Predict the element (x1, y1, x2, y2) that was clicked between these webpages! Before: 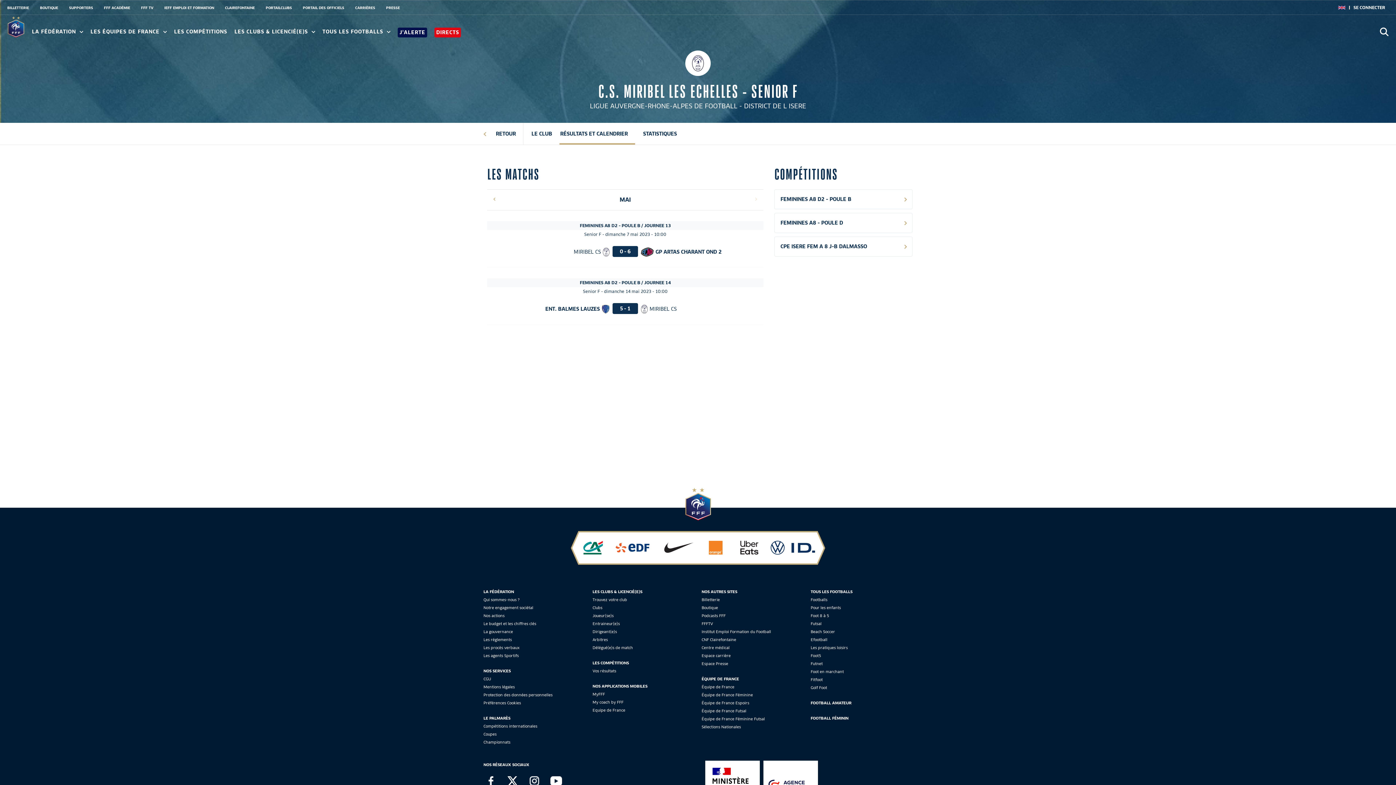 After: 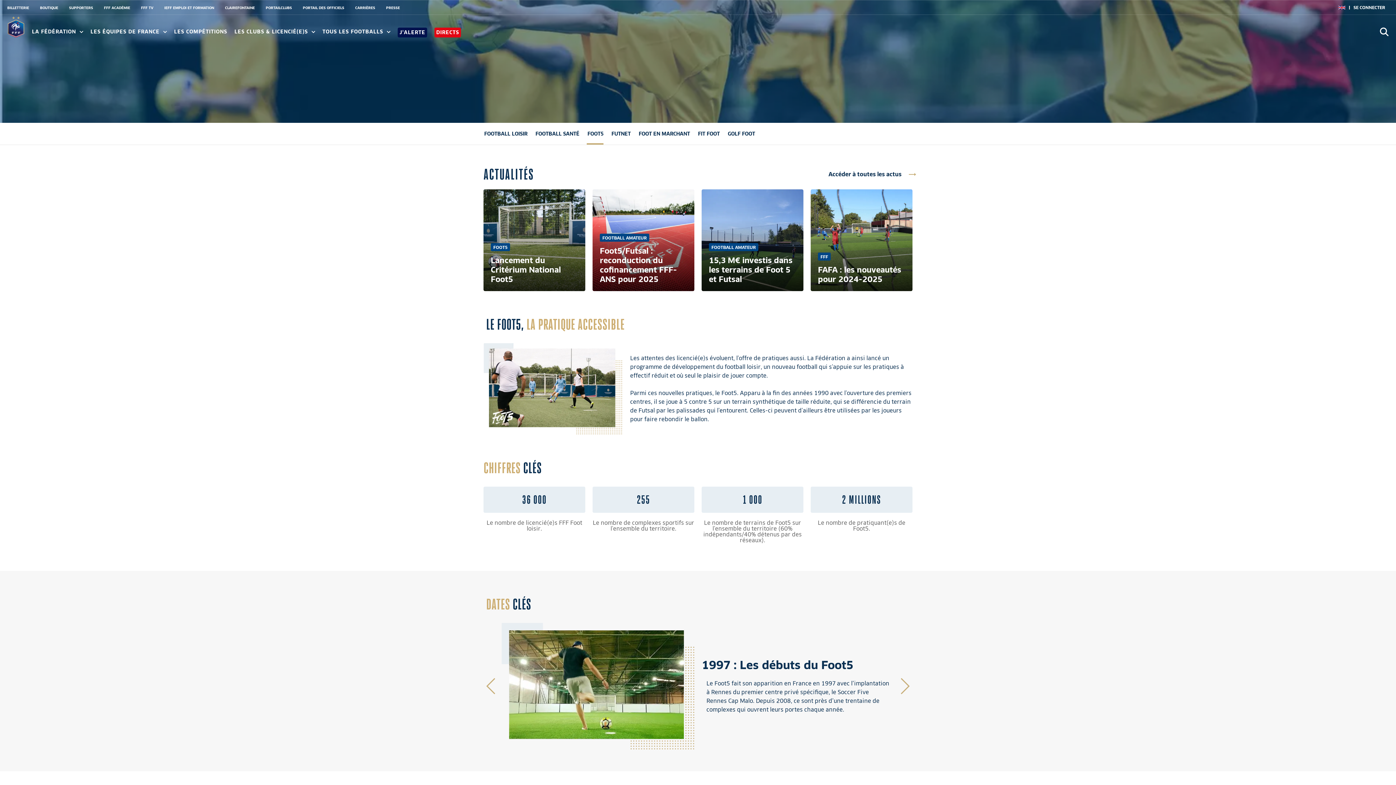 Action: label: Foot5 bbox: (810, 653, 821, 658)